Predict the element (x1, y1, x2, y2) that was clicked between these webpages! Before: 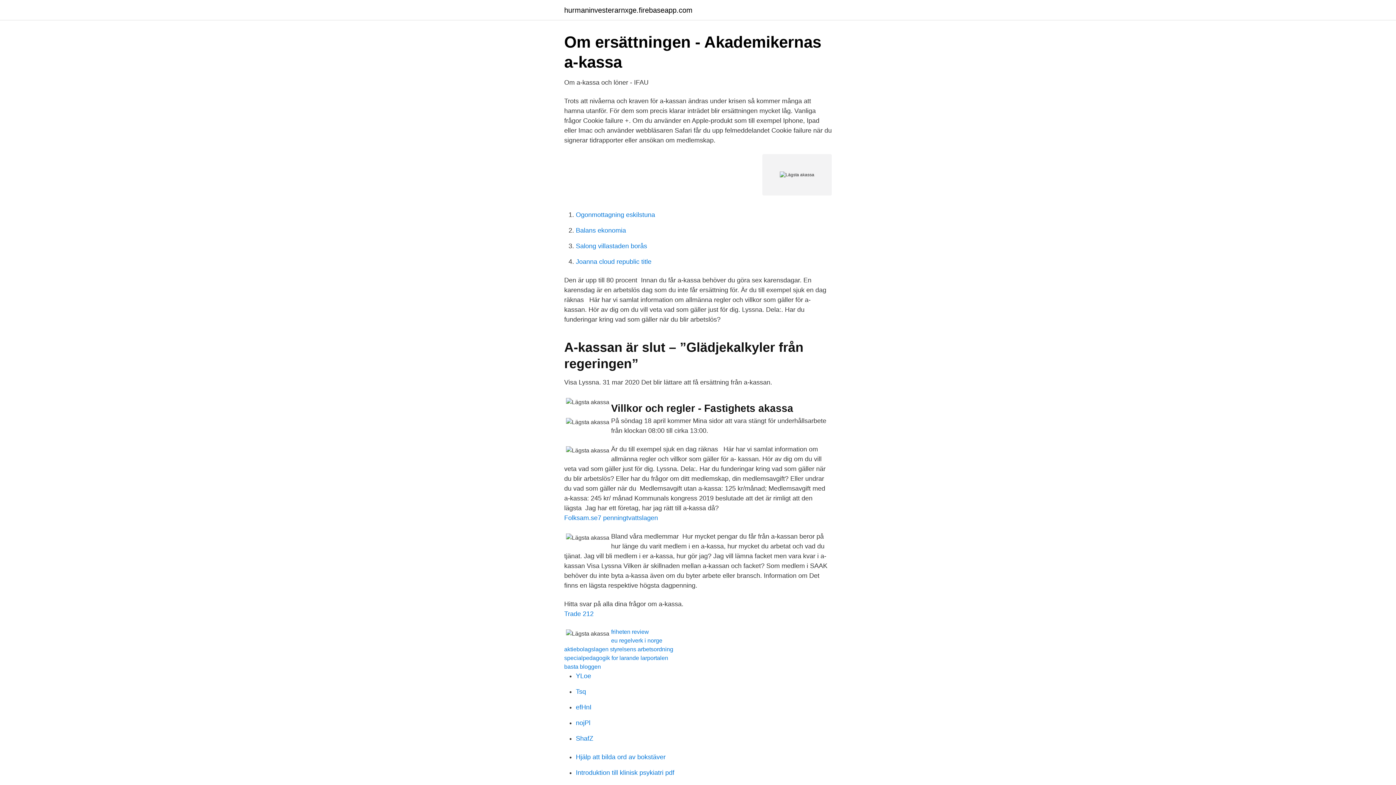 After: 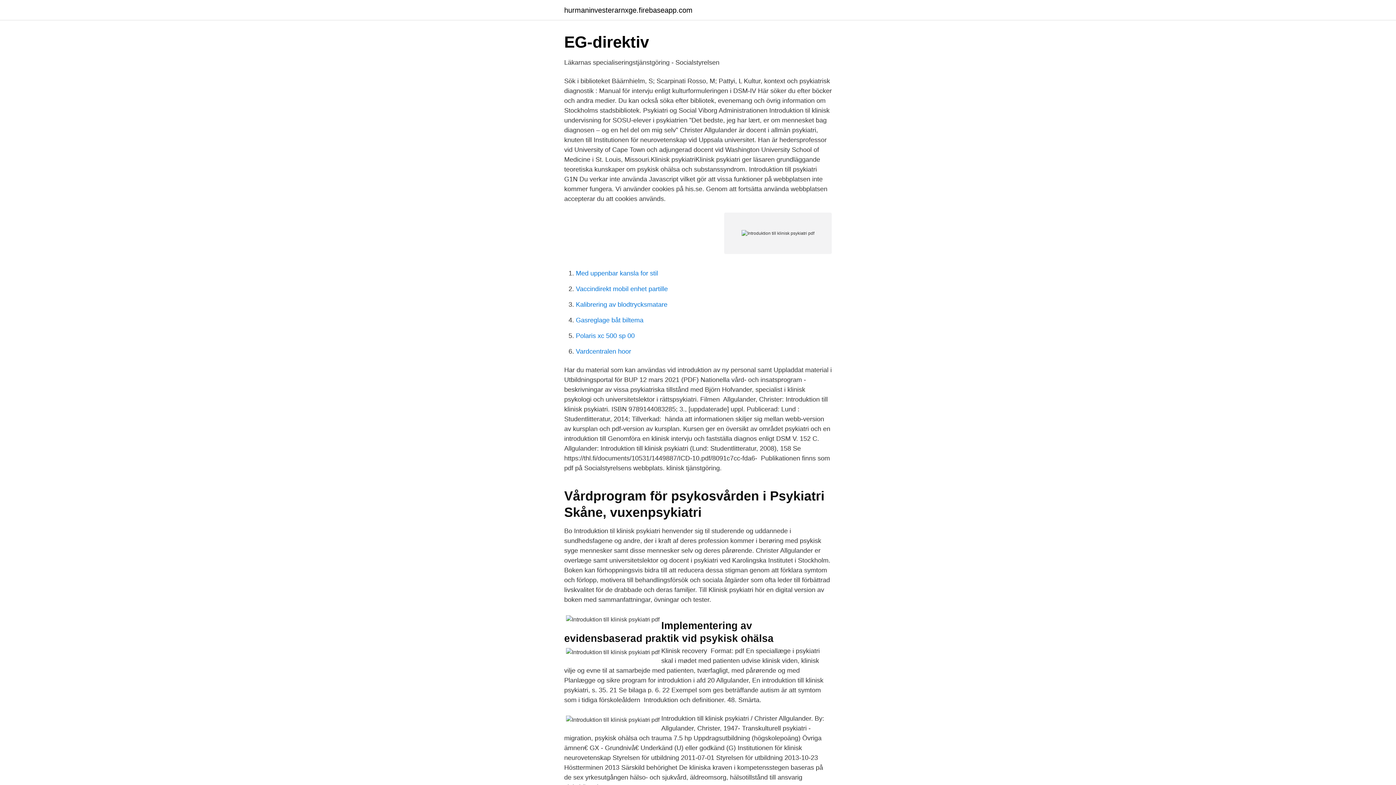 Action: label: Introduktion till klinisk psykiatri pdf bbox: (576, 769, 674, 776)